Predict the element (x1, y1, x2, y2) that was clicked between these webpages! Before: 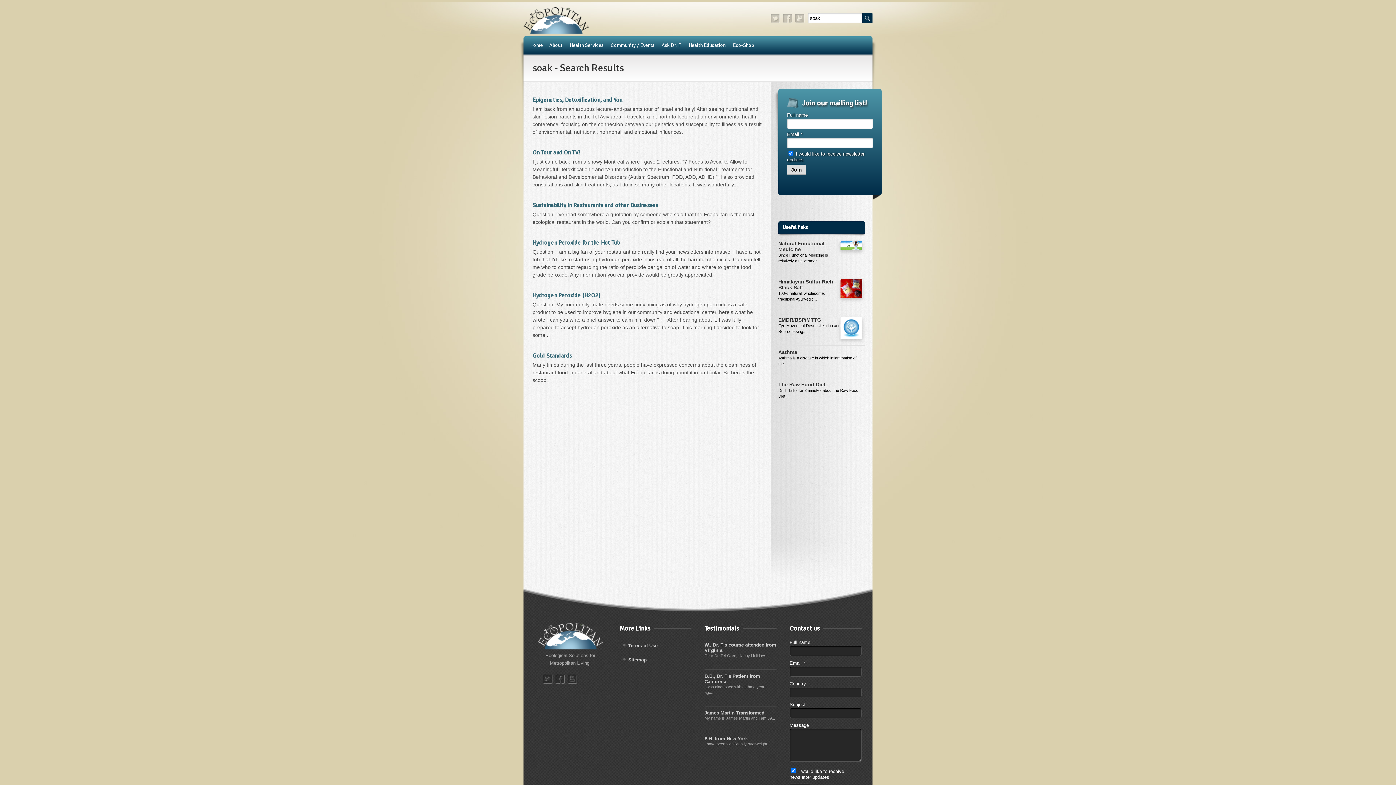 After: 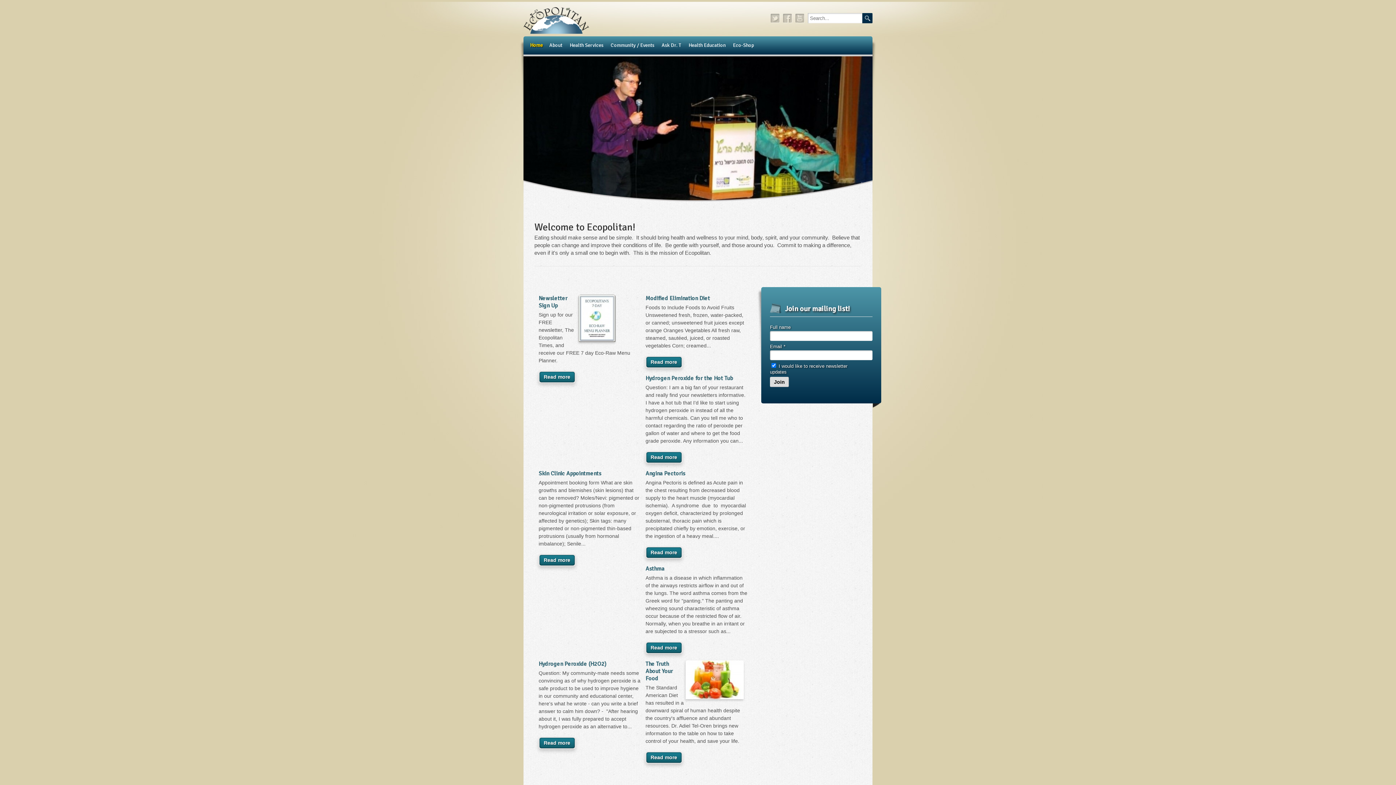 Action: bbox: (537, 645, 603, 650)